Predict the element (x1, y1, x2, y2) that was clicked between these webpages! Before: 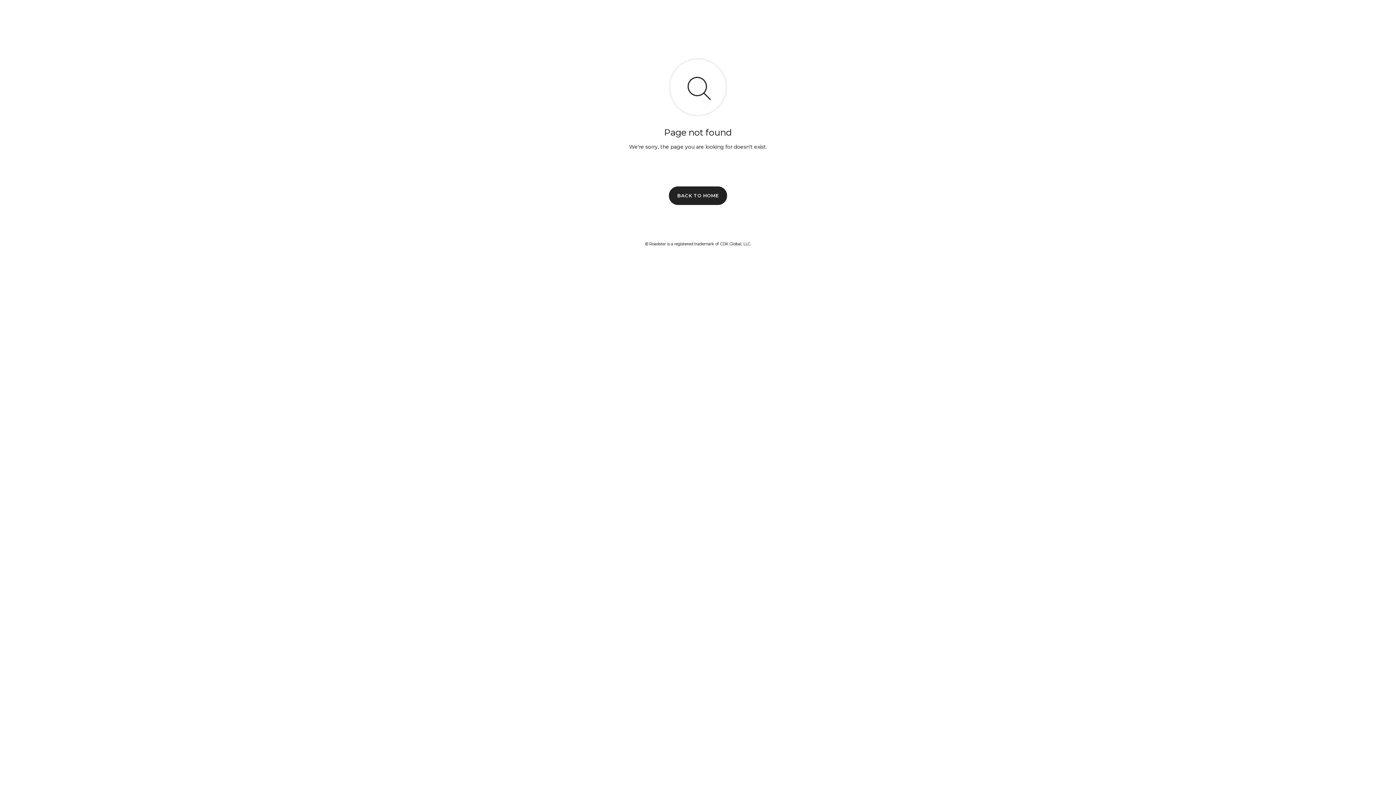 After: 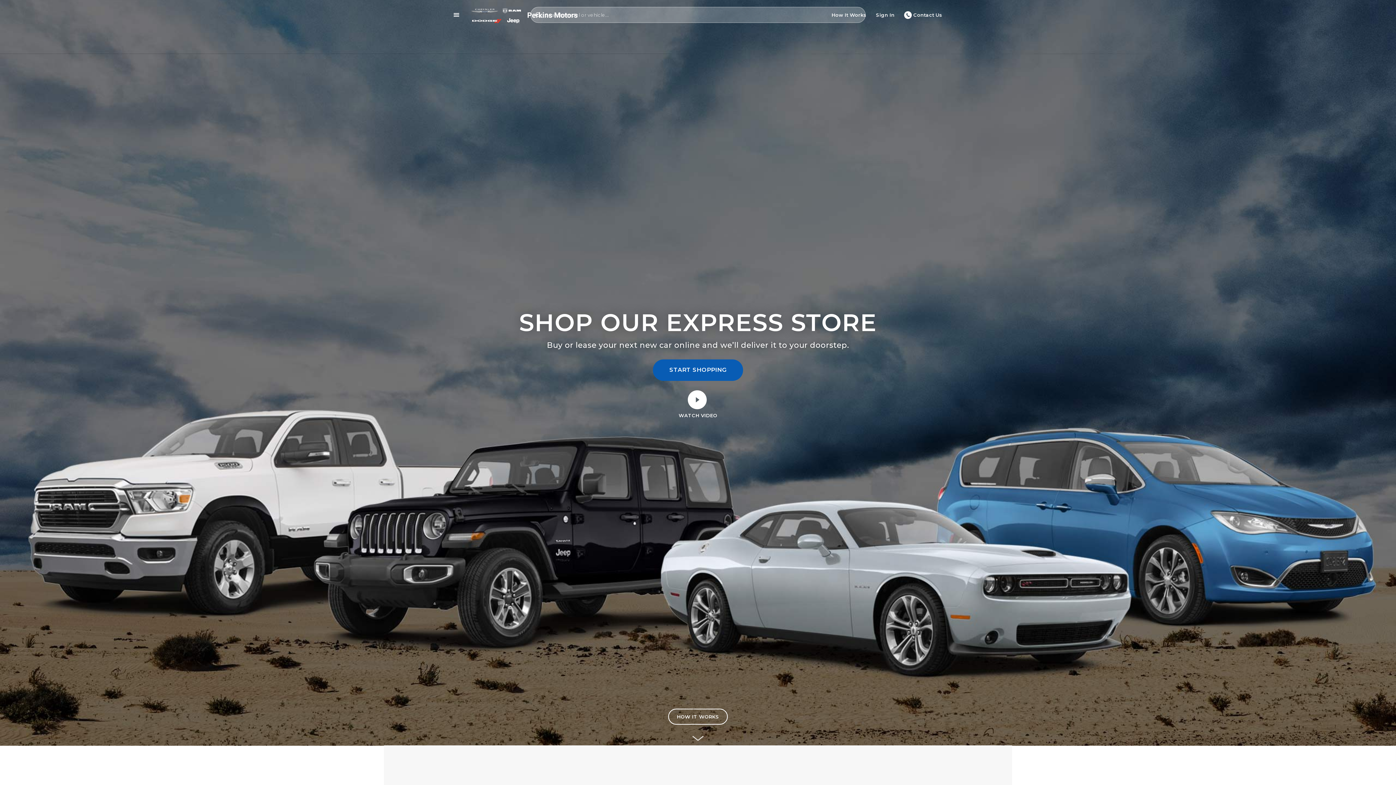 Action: bbox: (669, 186, 727, 204) label: BACK TO HOME